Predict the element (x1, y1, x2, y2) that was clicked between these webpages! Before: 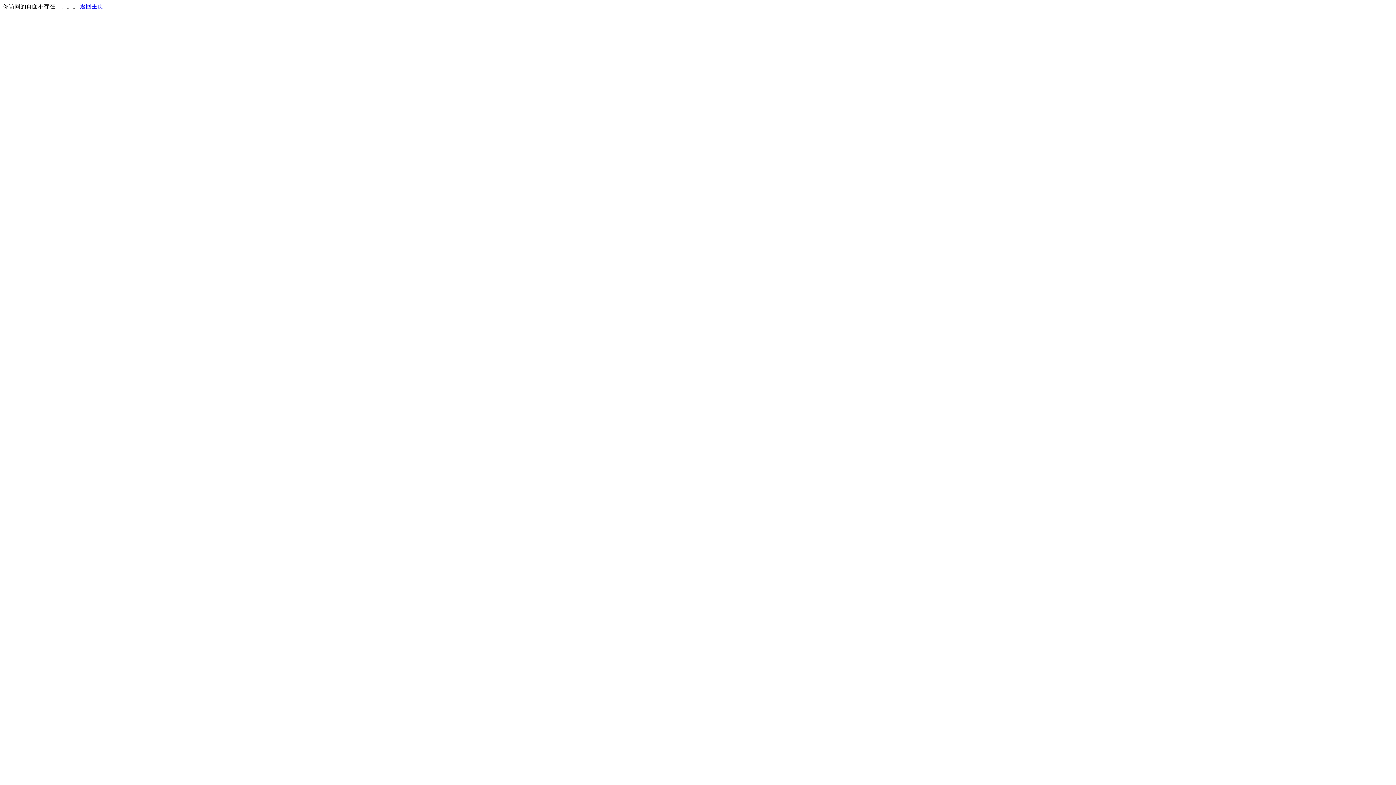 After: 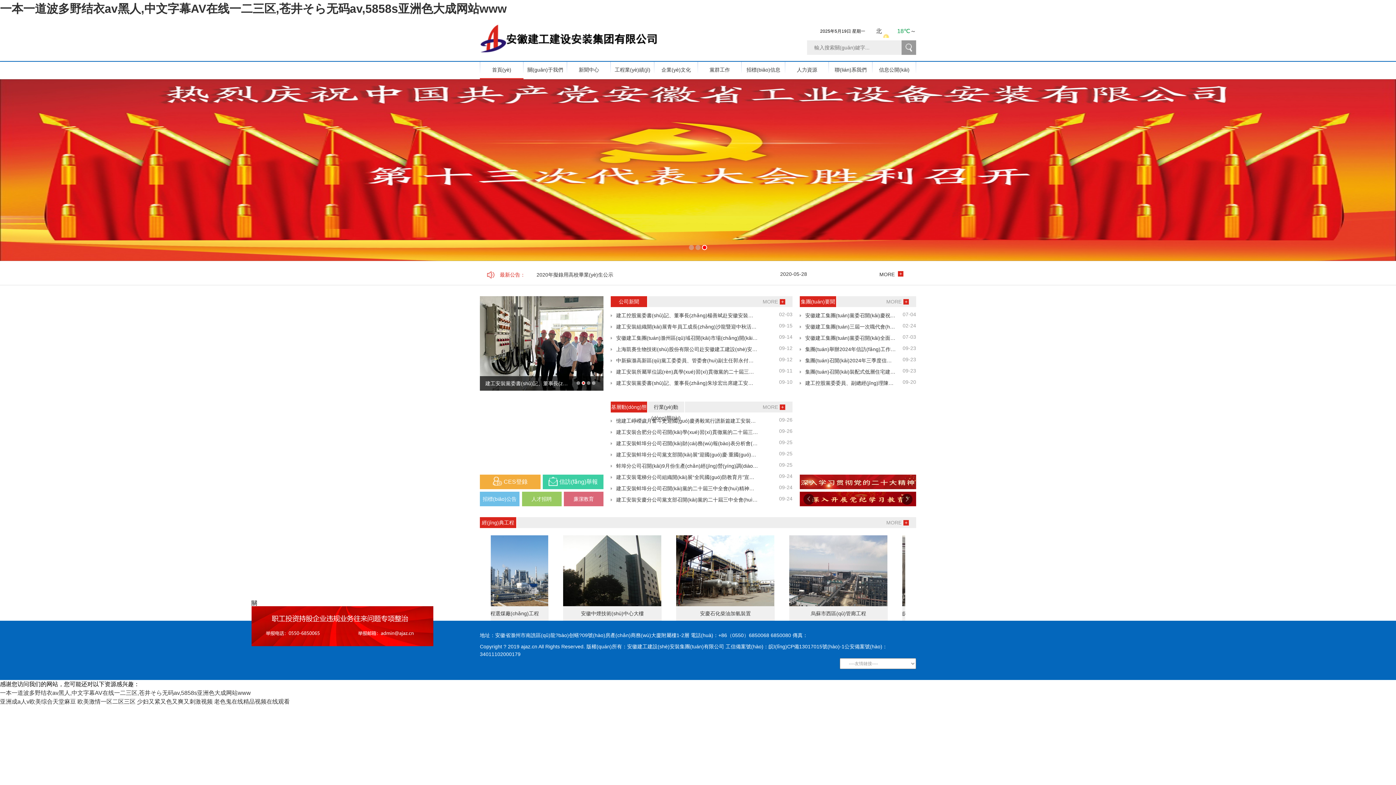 Action: bbox: (80, 3, 103, 9) label: 返回主页